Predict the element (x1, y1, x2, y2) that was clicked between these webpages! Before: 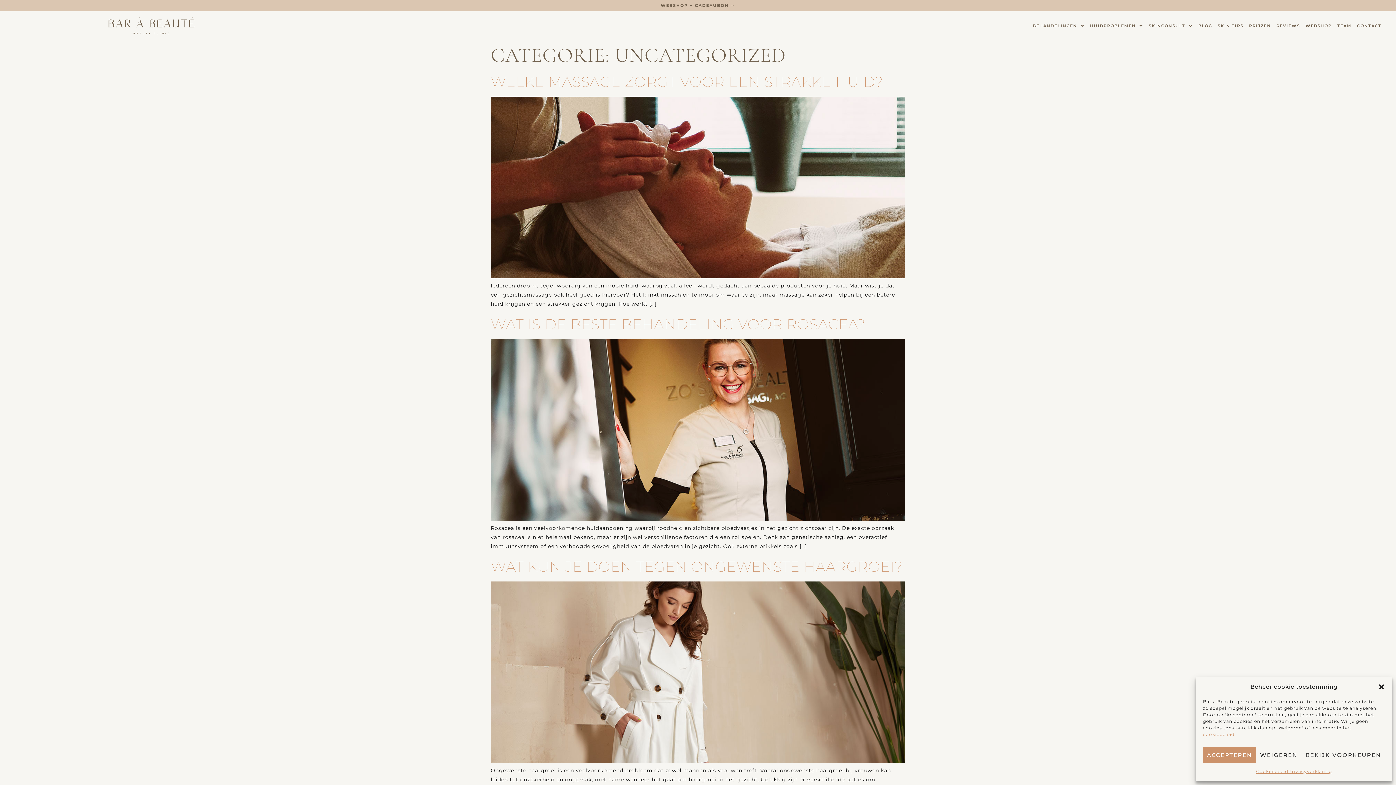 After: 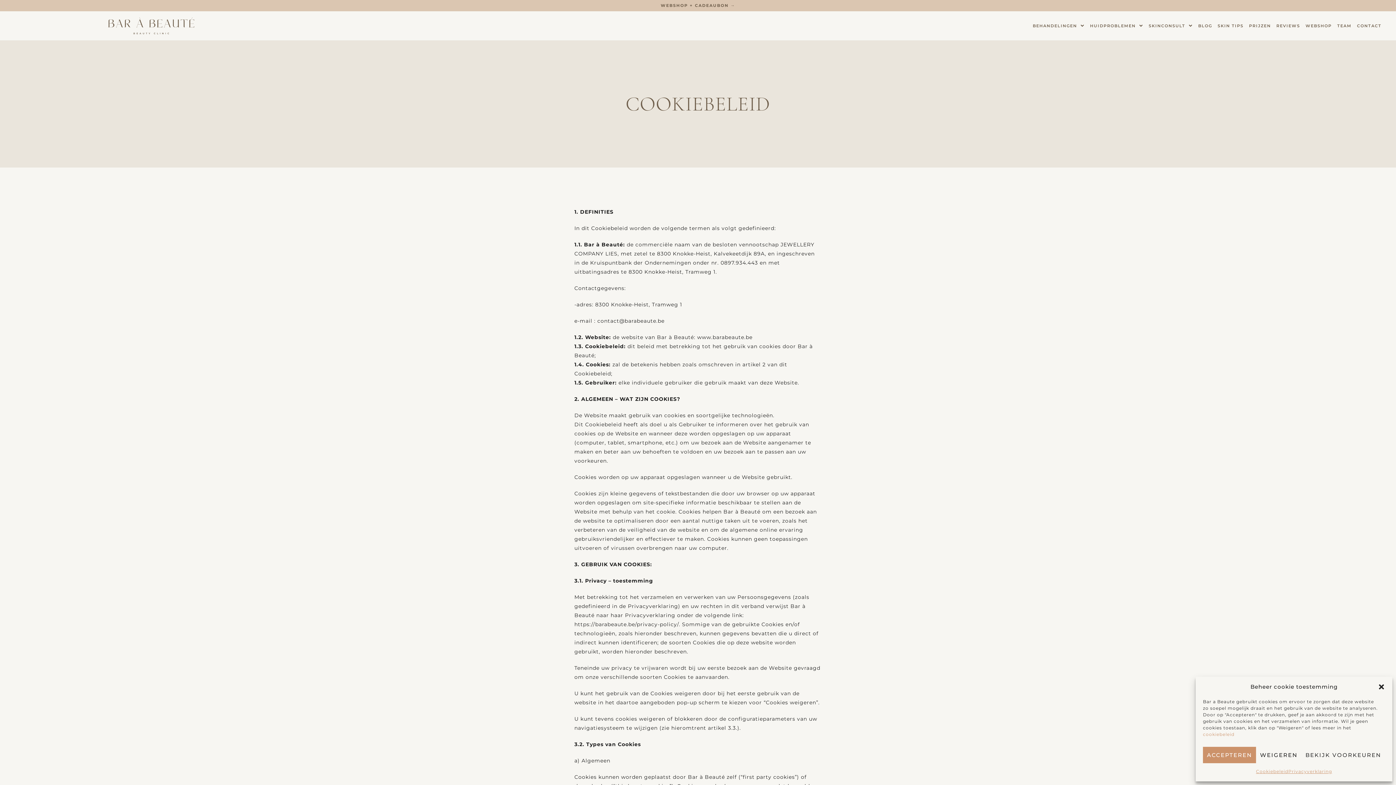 Action: bbox: (1256, 767, 1288, 776) label: Cookiebeleid